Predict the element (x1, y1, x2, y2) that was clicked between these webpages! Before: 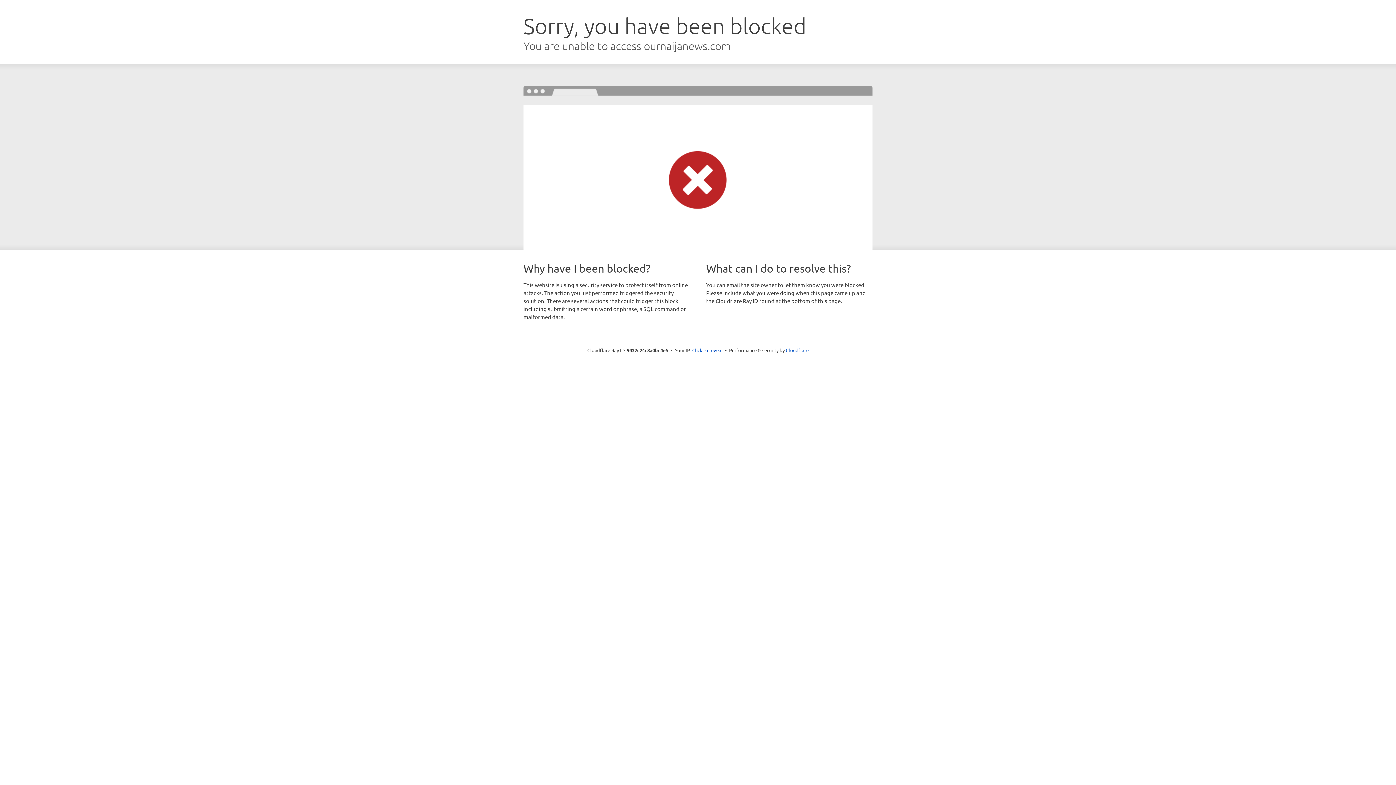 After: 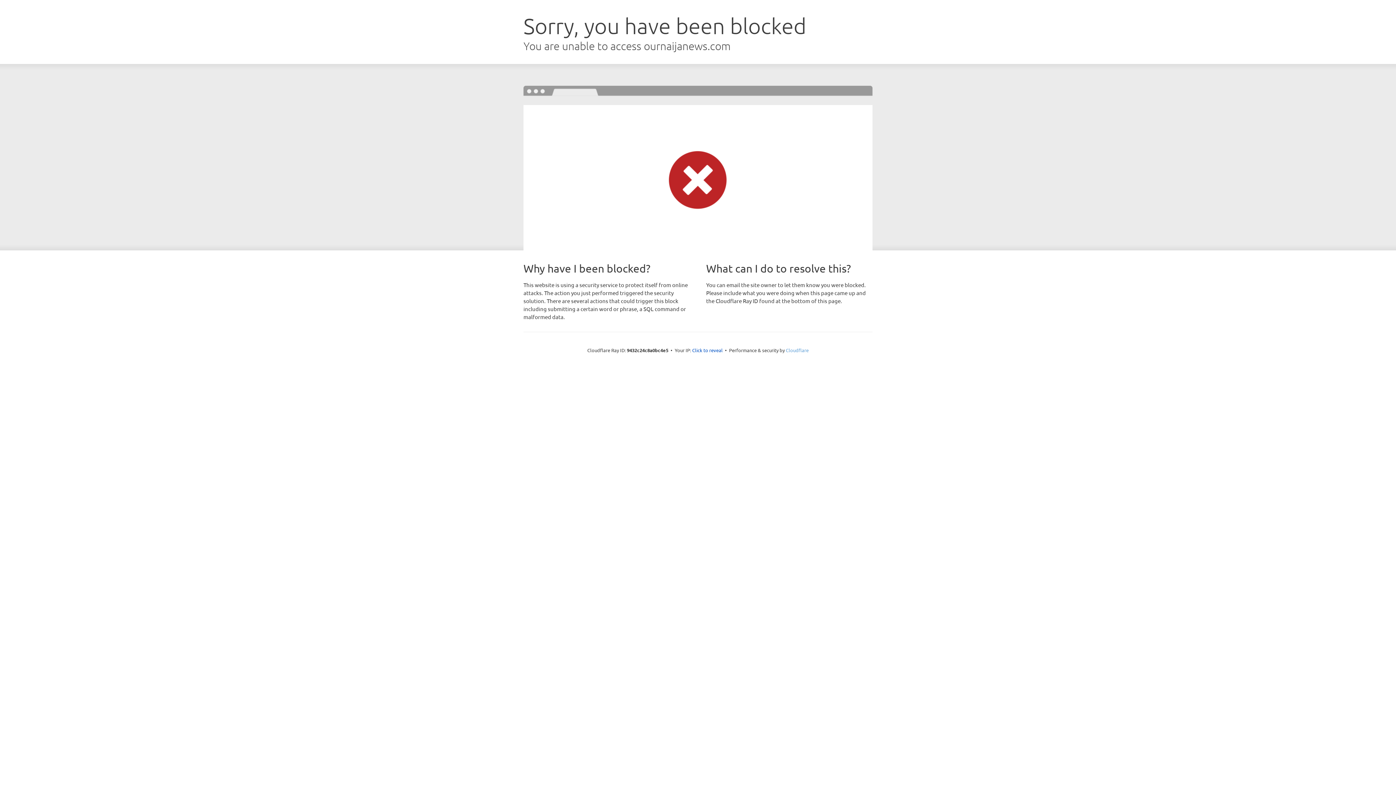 Action: bbox: (786, 347, 808, 353) label: Cloudflare